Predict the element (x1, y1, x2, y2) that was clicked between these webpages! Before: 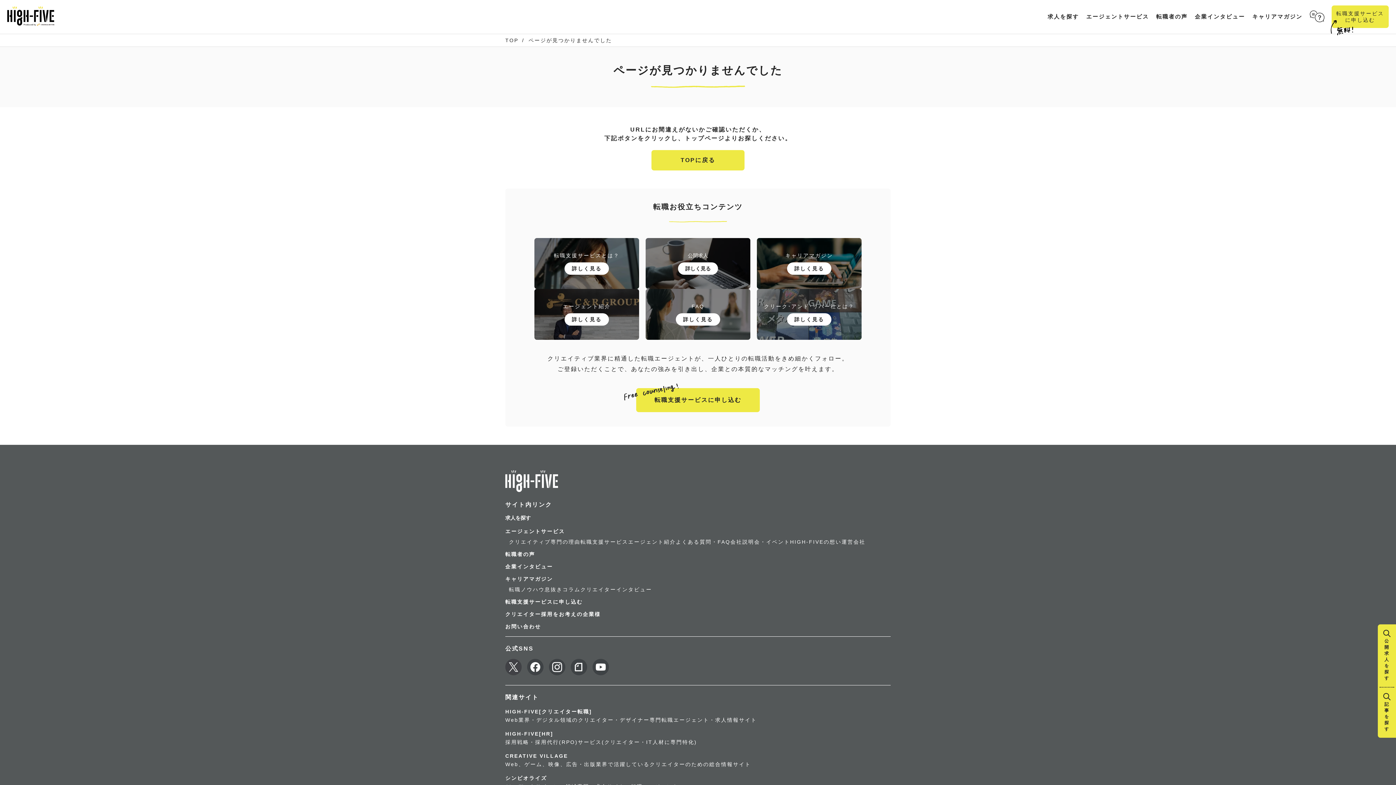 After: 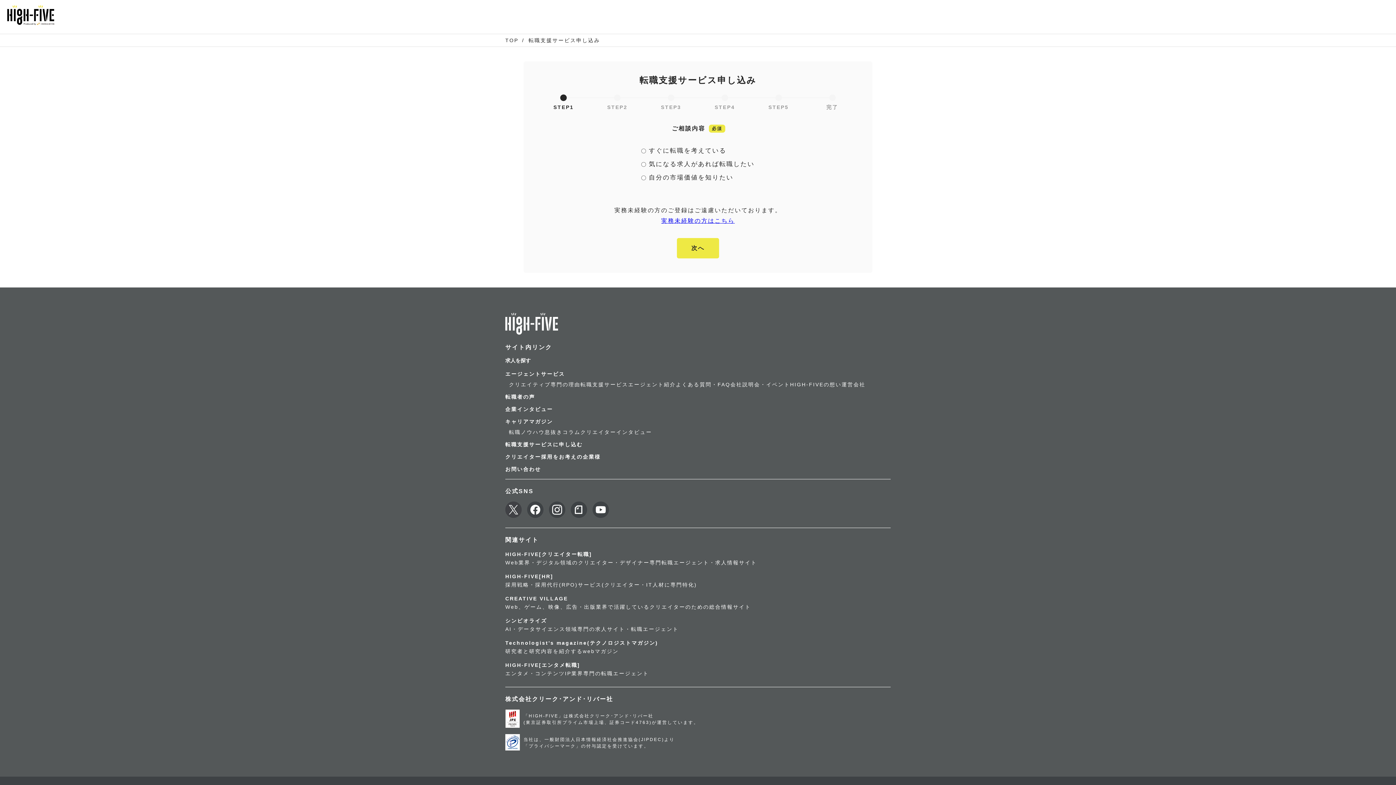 Action: bbox: (505, 599, 582, 605) label: 転職支援サービスに申し込む